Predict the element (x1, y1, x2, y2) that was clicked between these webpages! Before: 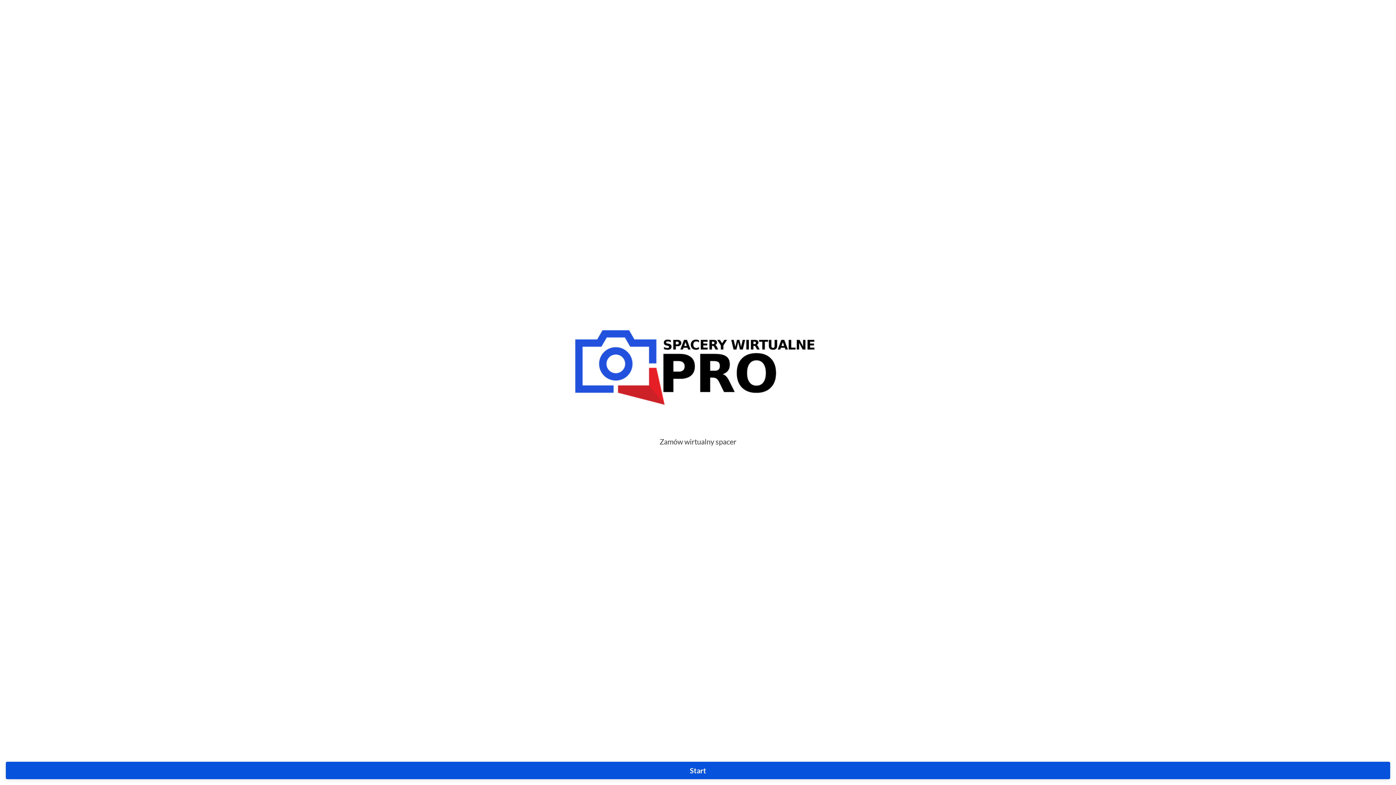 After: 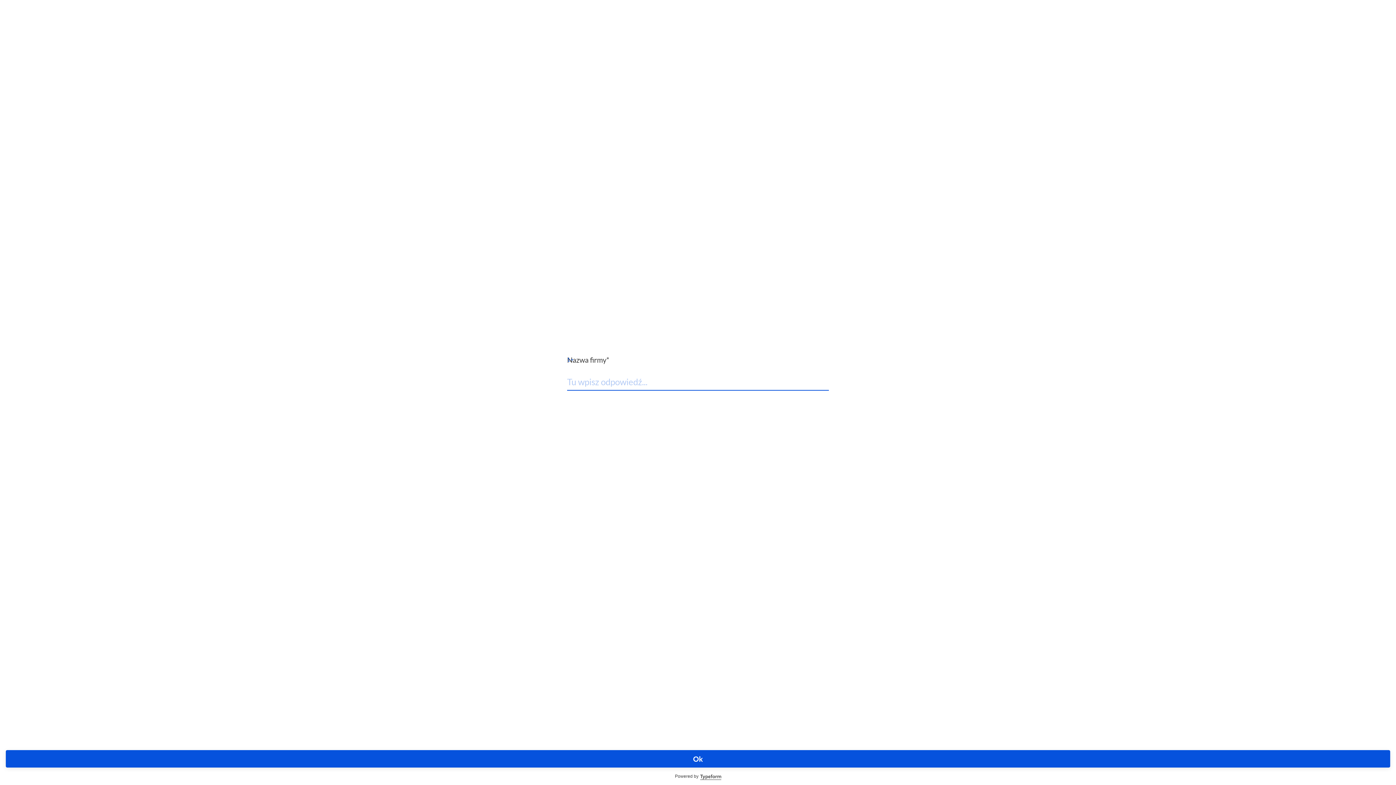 Action: bbox: (5, 762, 1390, 779) label: Start